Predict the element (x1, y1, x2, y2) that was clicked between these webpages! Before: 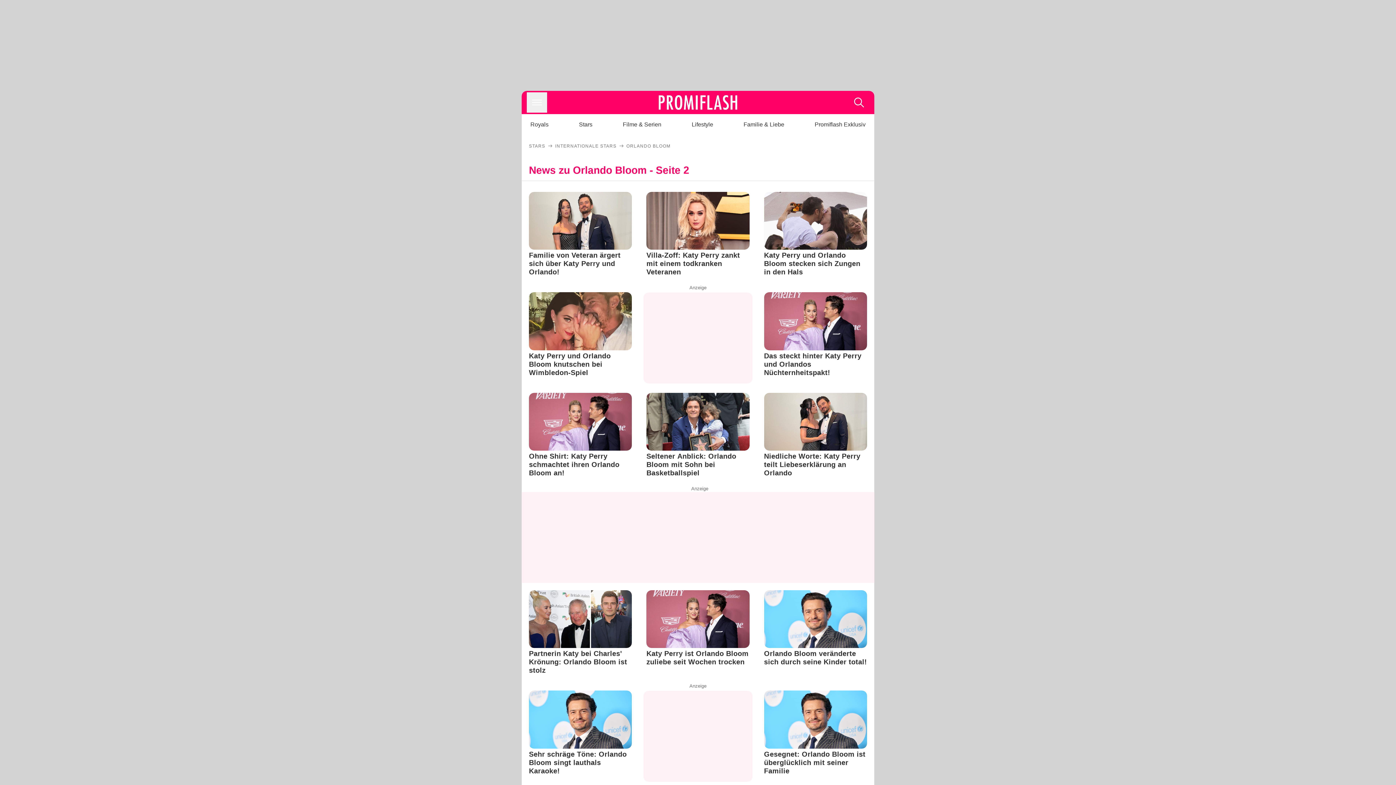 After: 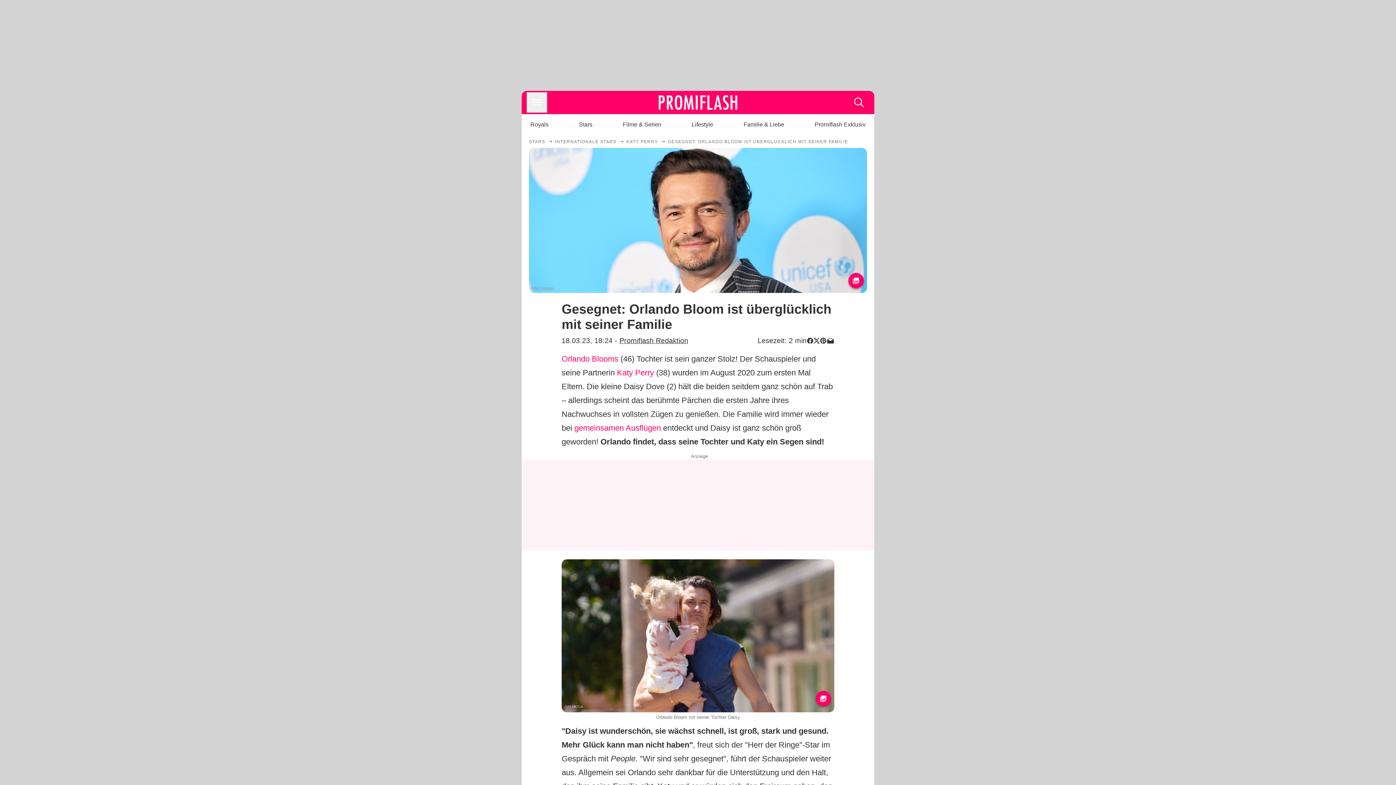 Action: label: Gesegnet: Orlando Bloom ist überglücklich mit seiner Familie bbox: (764, 748, 867, 776)